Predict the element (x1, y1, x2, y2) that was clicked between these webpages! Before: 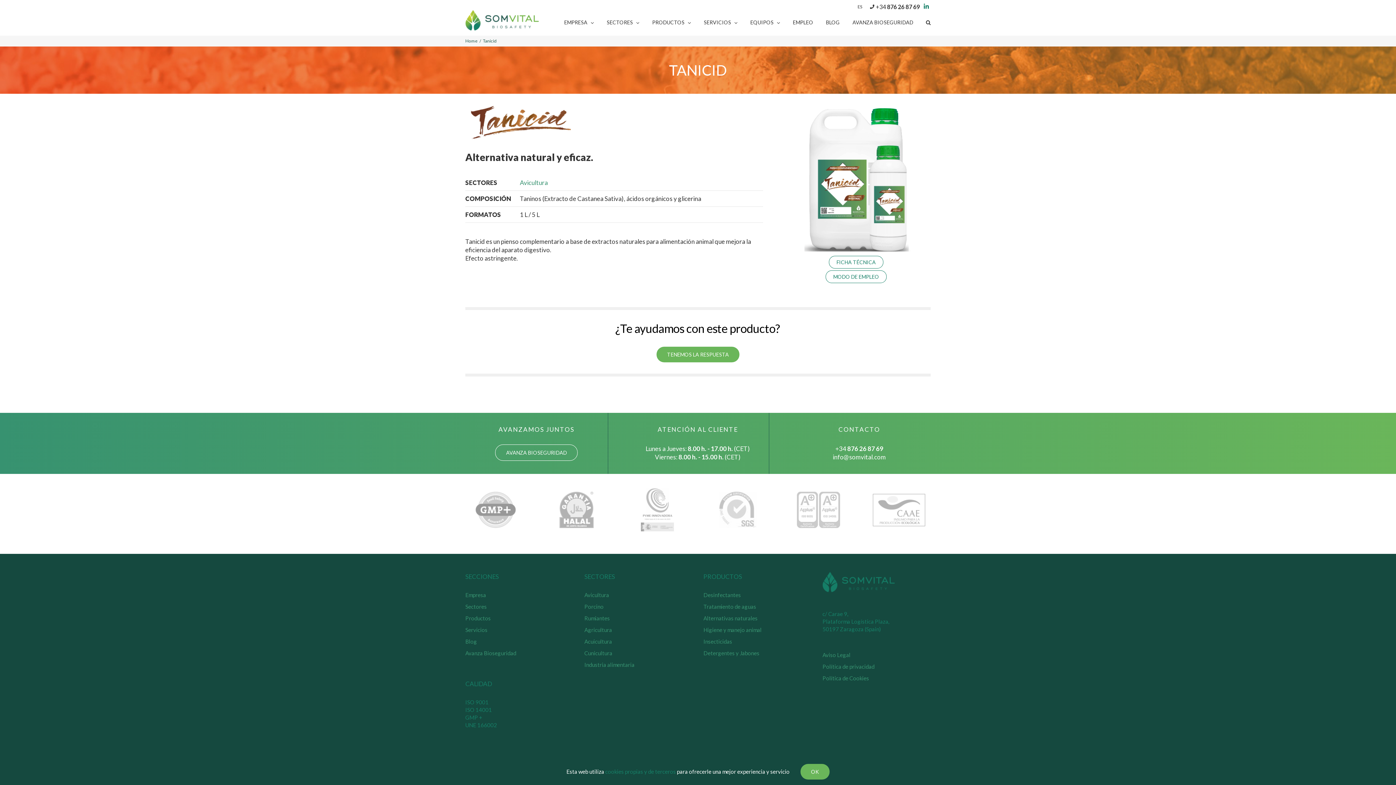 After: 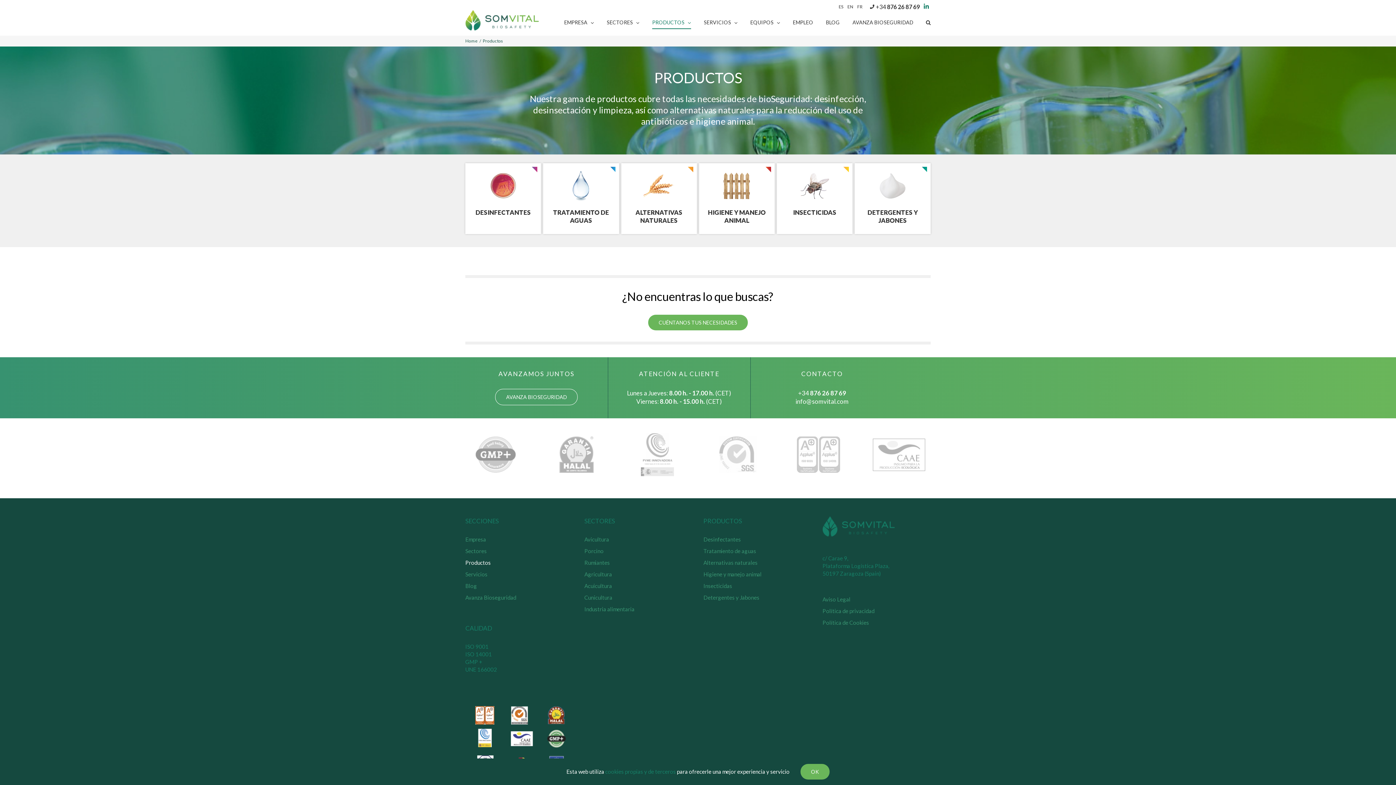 Action: bbox: (652, 9, 691, 35) label: PRODUCTOS